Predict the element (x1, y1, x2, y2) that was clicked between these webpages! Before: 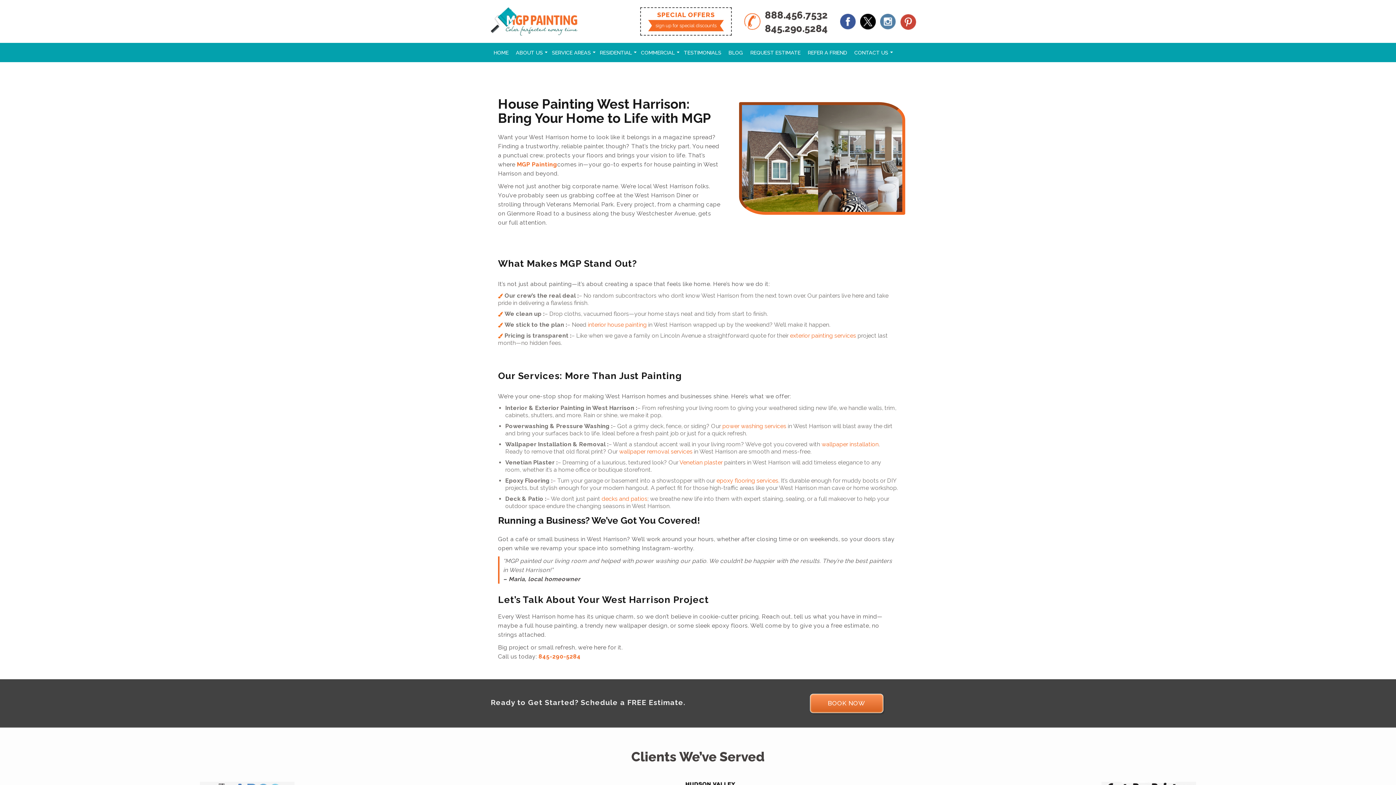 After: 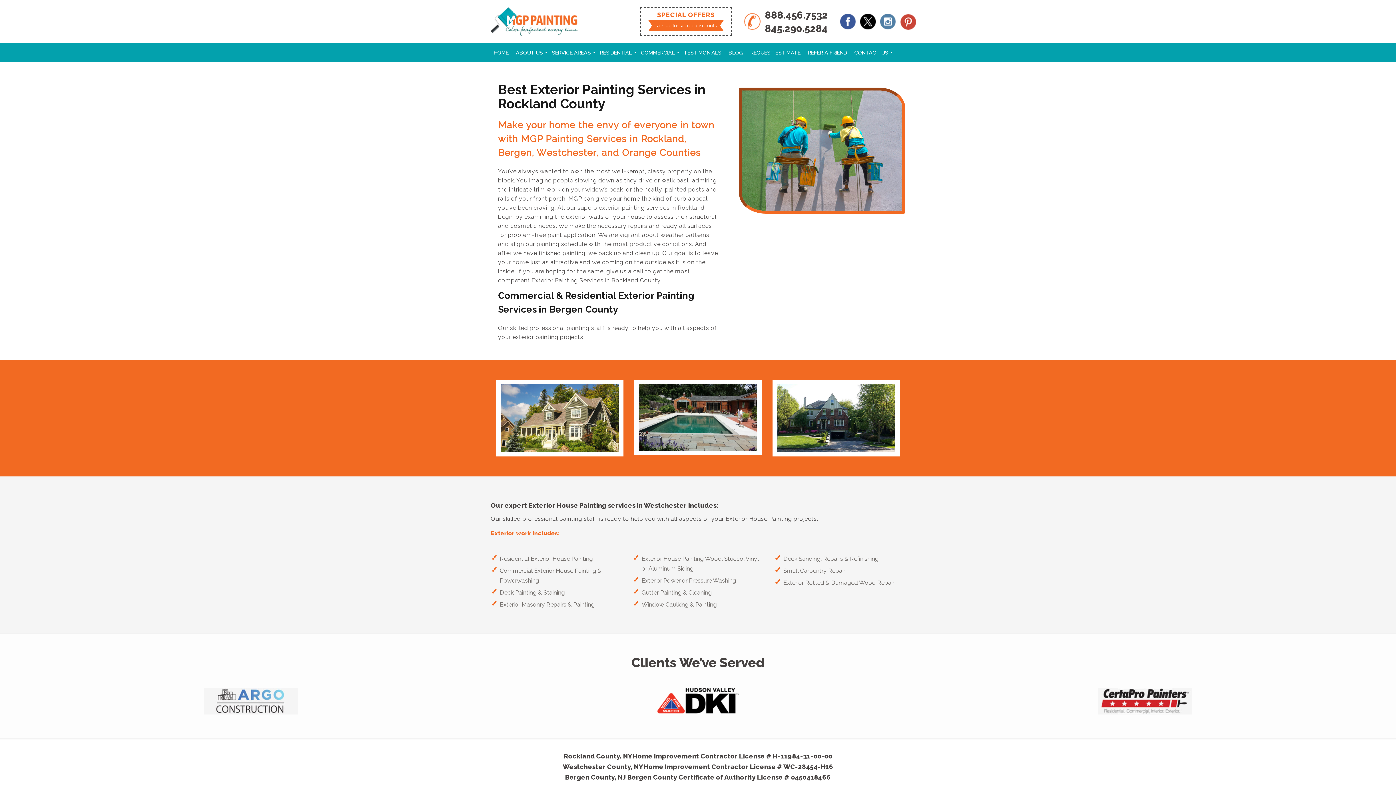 Action: bbox: (790, 332, 856, 339) label: exterior painting services